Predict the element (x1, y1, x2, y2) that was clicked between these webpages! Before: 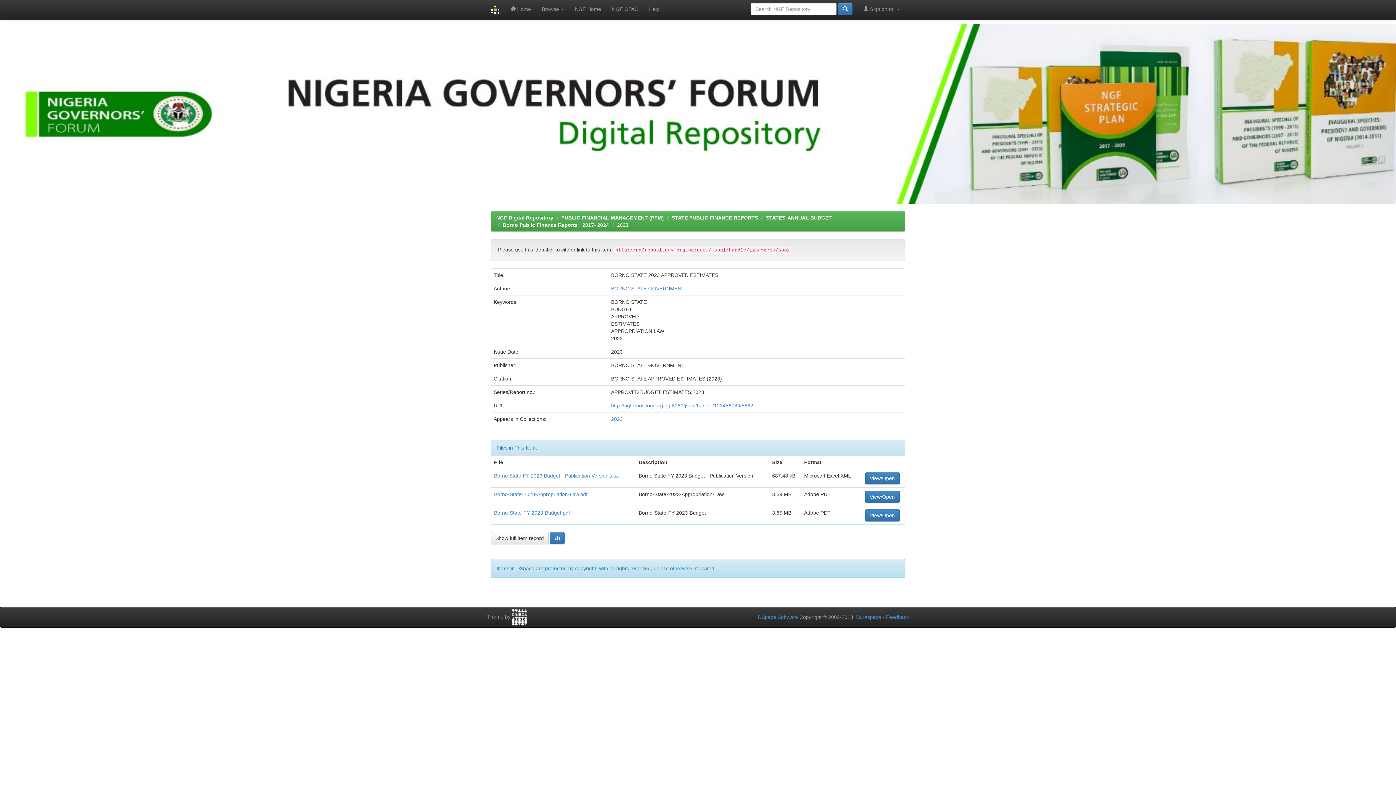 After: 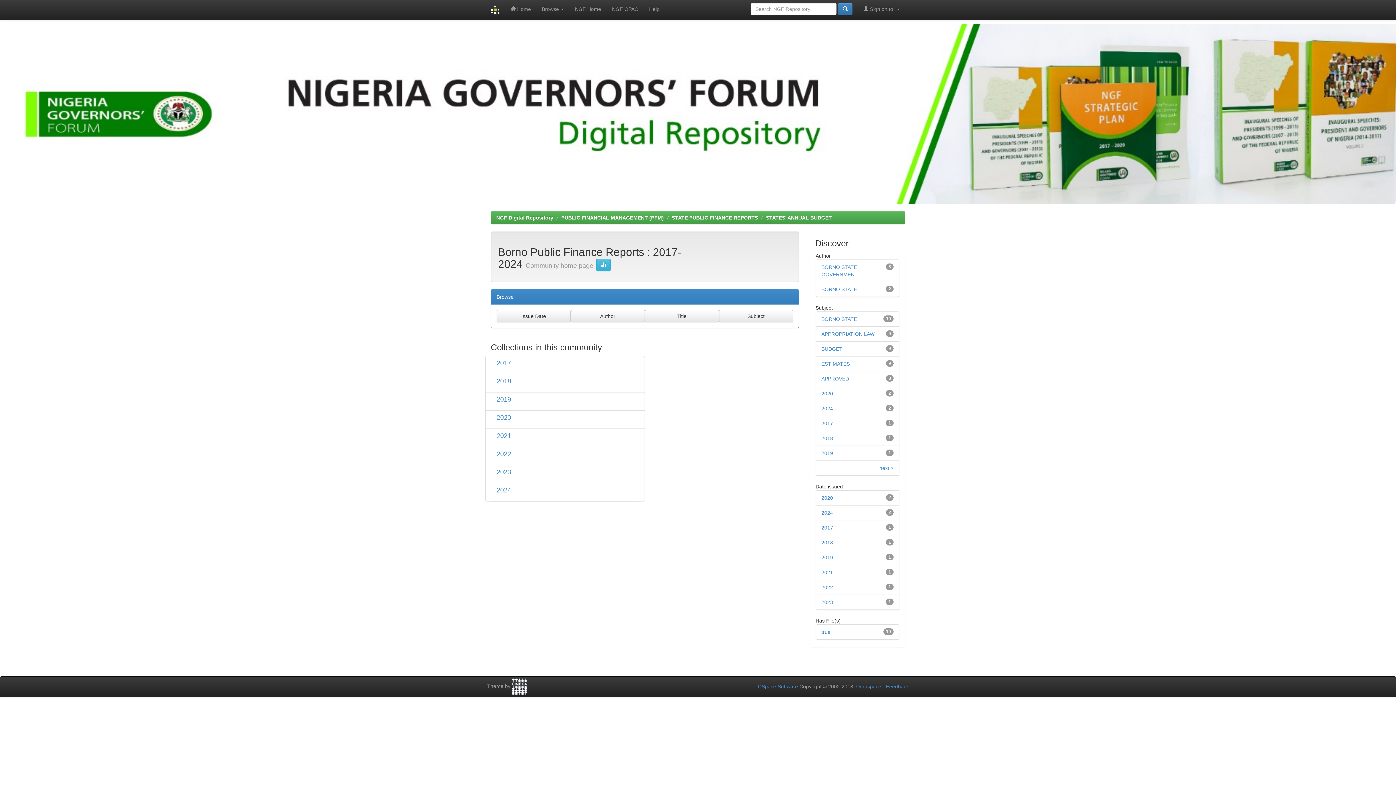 Action: label: Borno Public Finance Reports : 2017- 2024 bbox: (502, 222, 609, 228)